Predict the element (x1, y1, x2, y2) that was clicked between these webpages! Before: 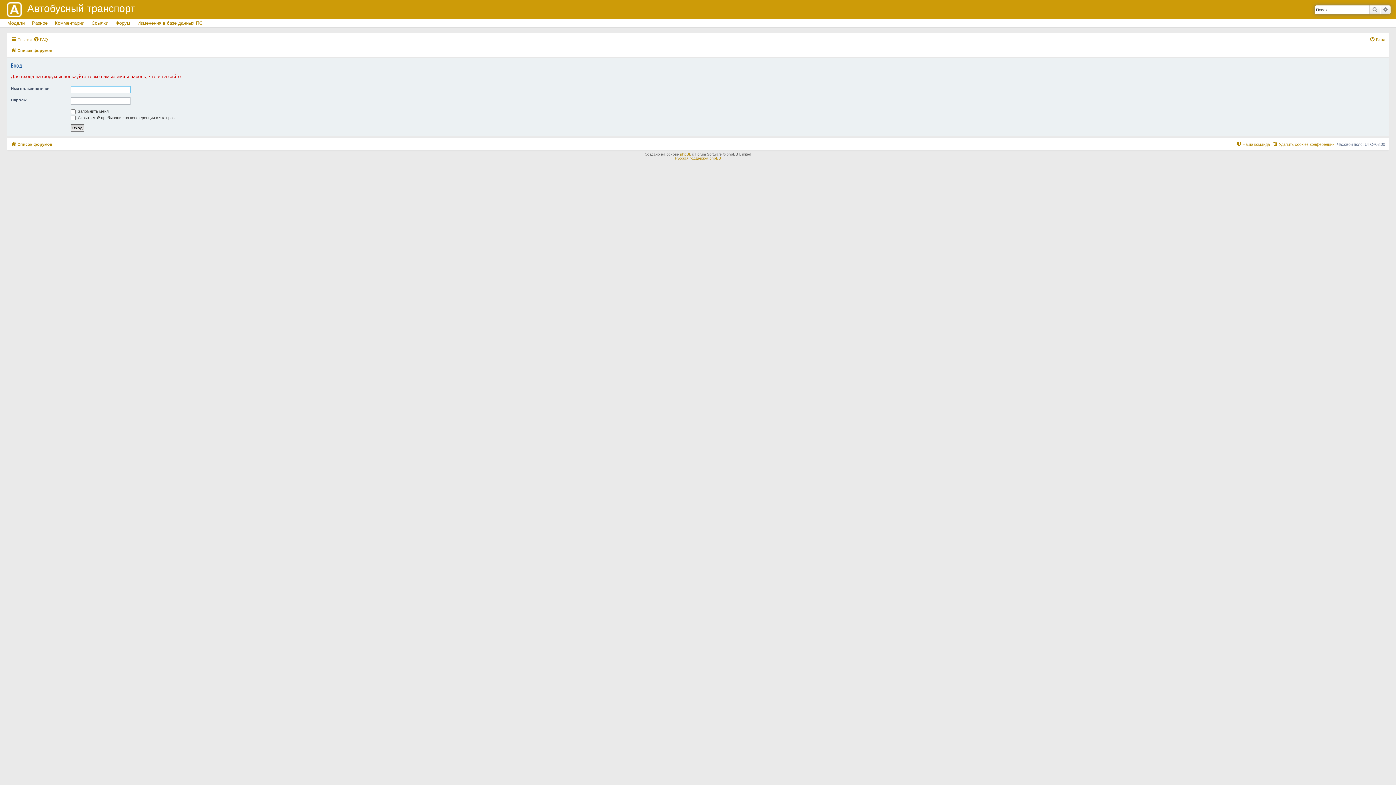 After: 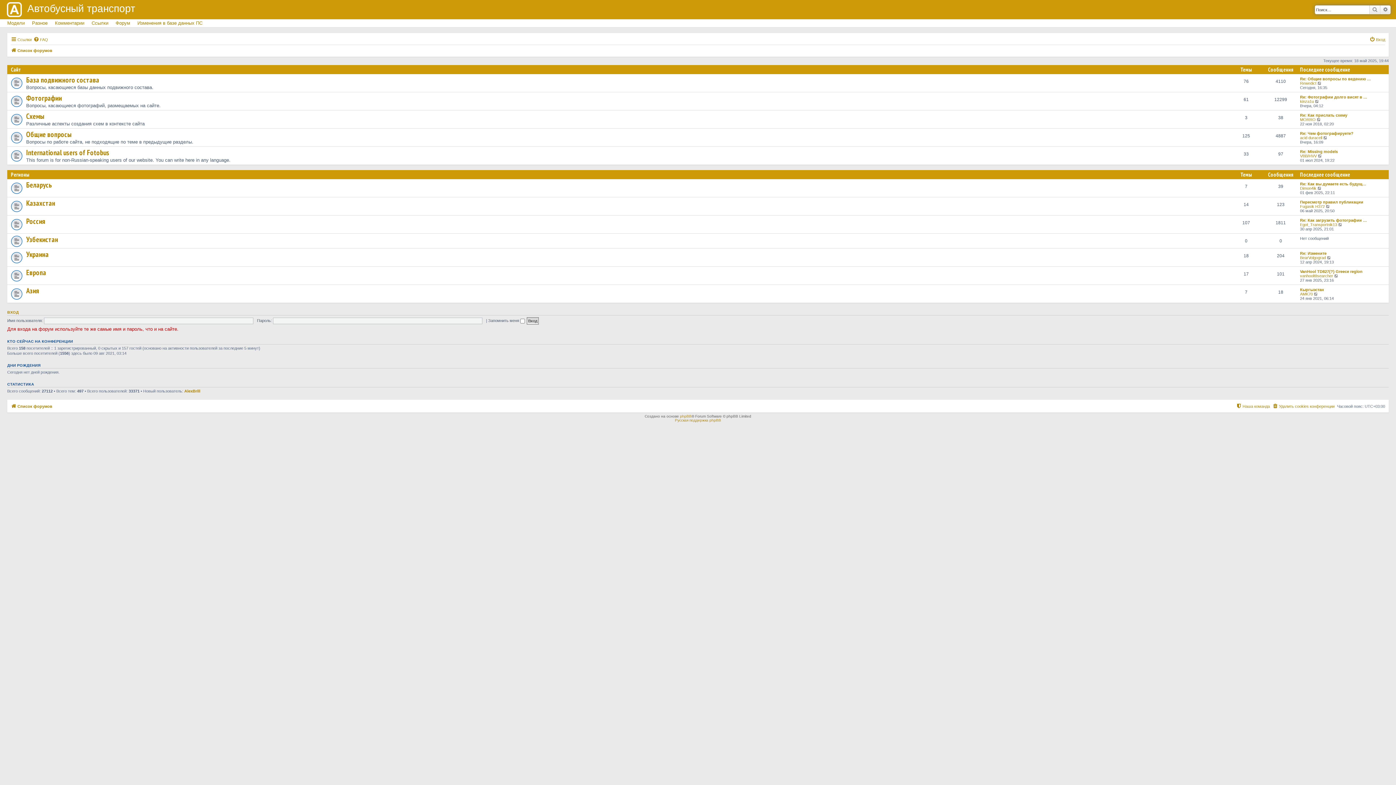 Action: label: Список форумов bbox: (10, 140, 52, 148)